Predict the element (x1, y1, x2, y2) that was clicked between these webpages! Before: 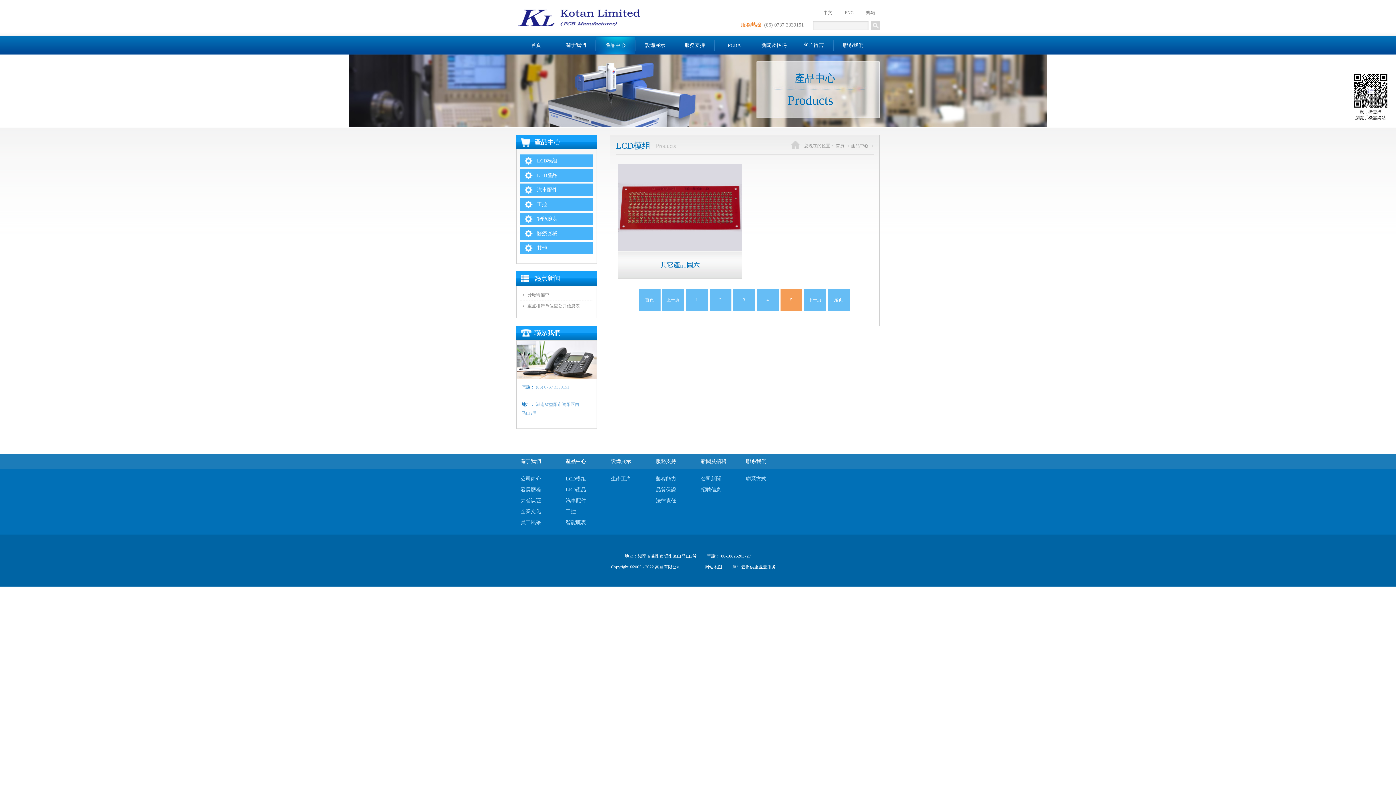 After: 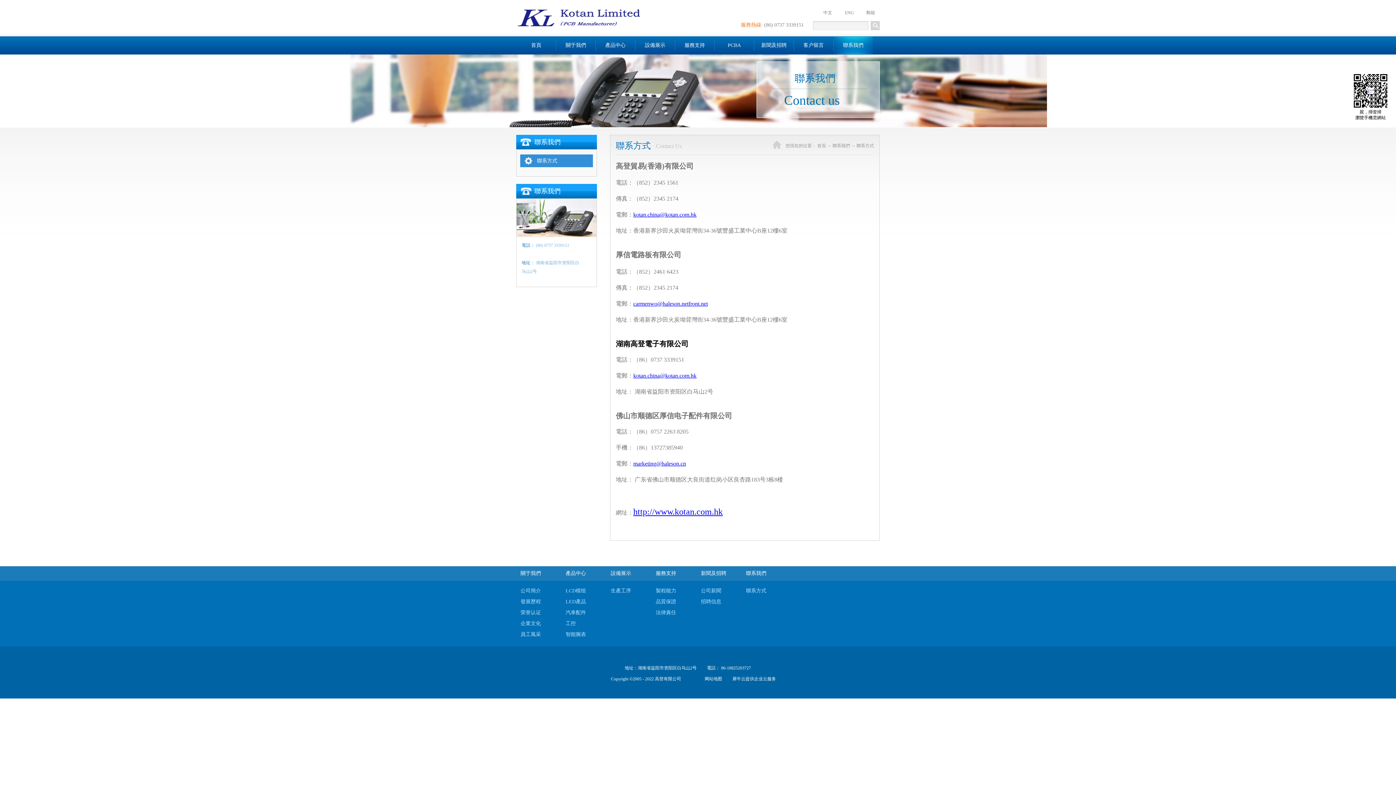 Action: label: 聯系方式 bbox: (746, 476, 766, 481)